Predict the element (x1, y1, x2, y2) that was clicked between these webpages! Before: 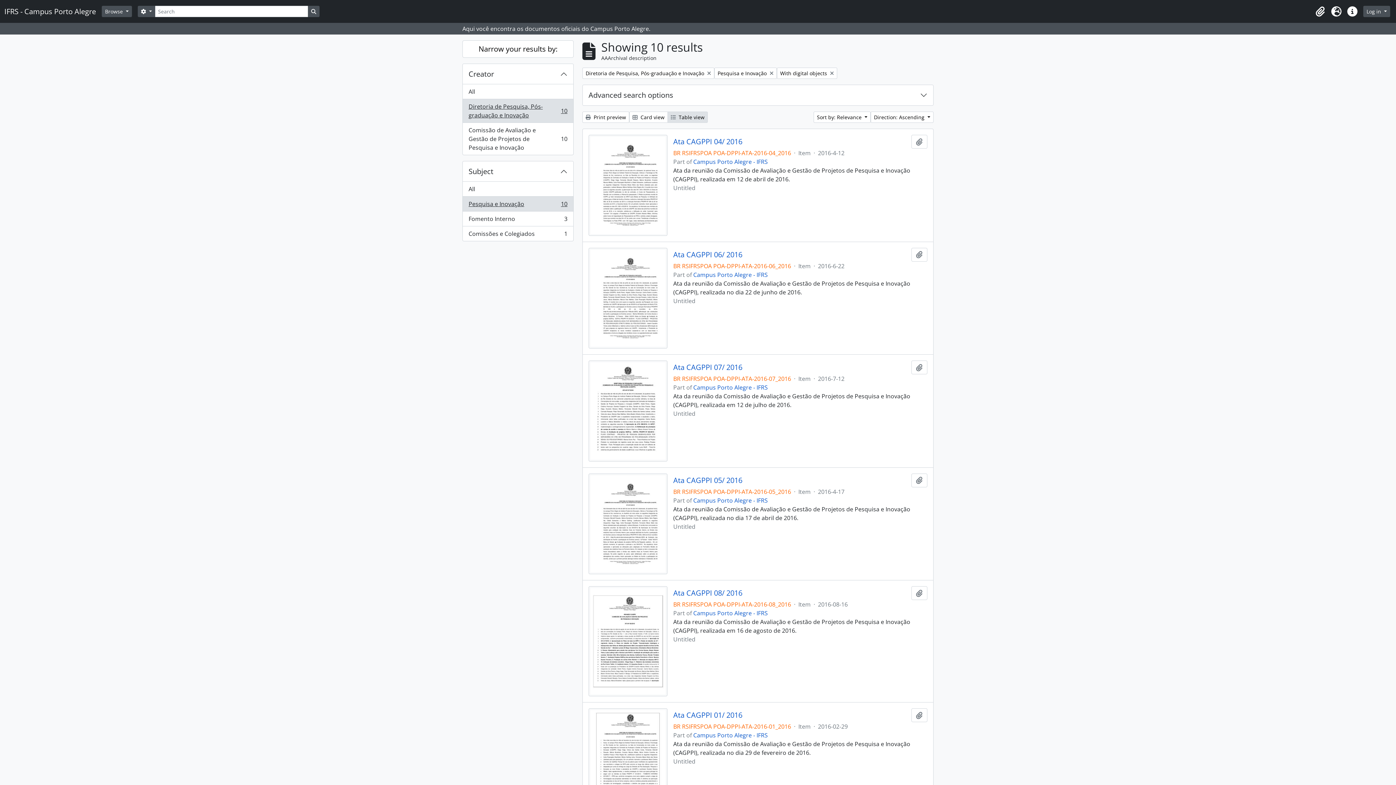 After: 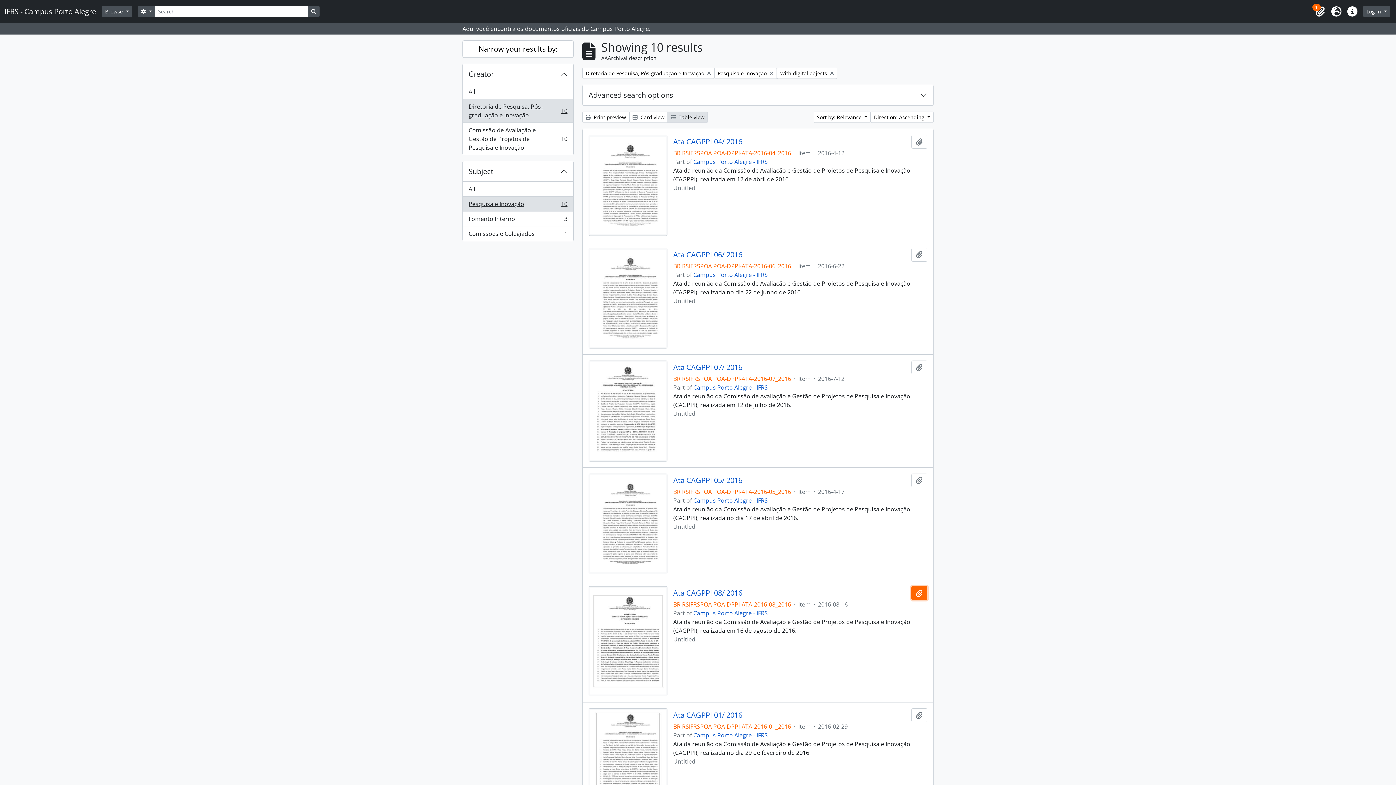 Action: bbox: (911, 586, 927, 600) label: Add to clipboard